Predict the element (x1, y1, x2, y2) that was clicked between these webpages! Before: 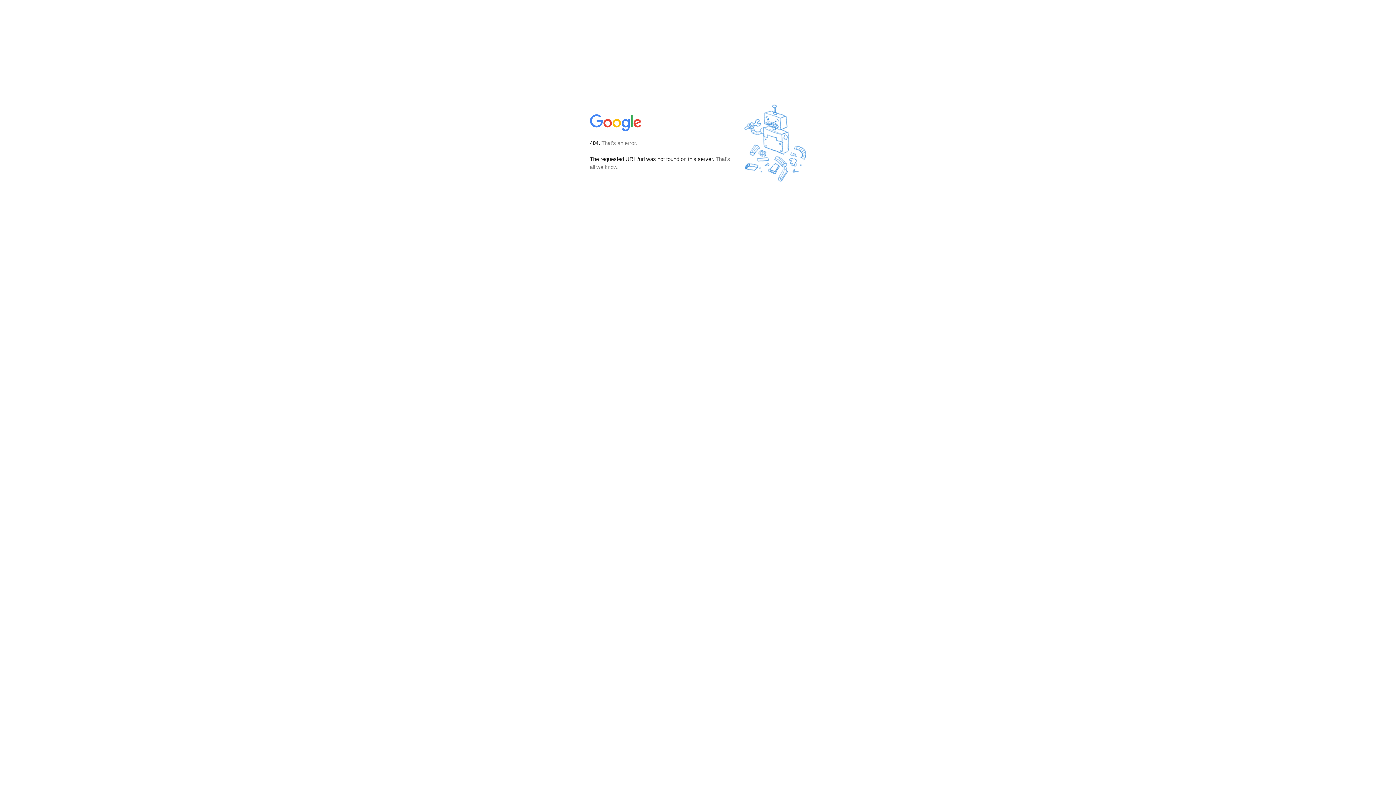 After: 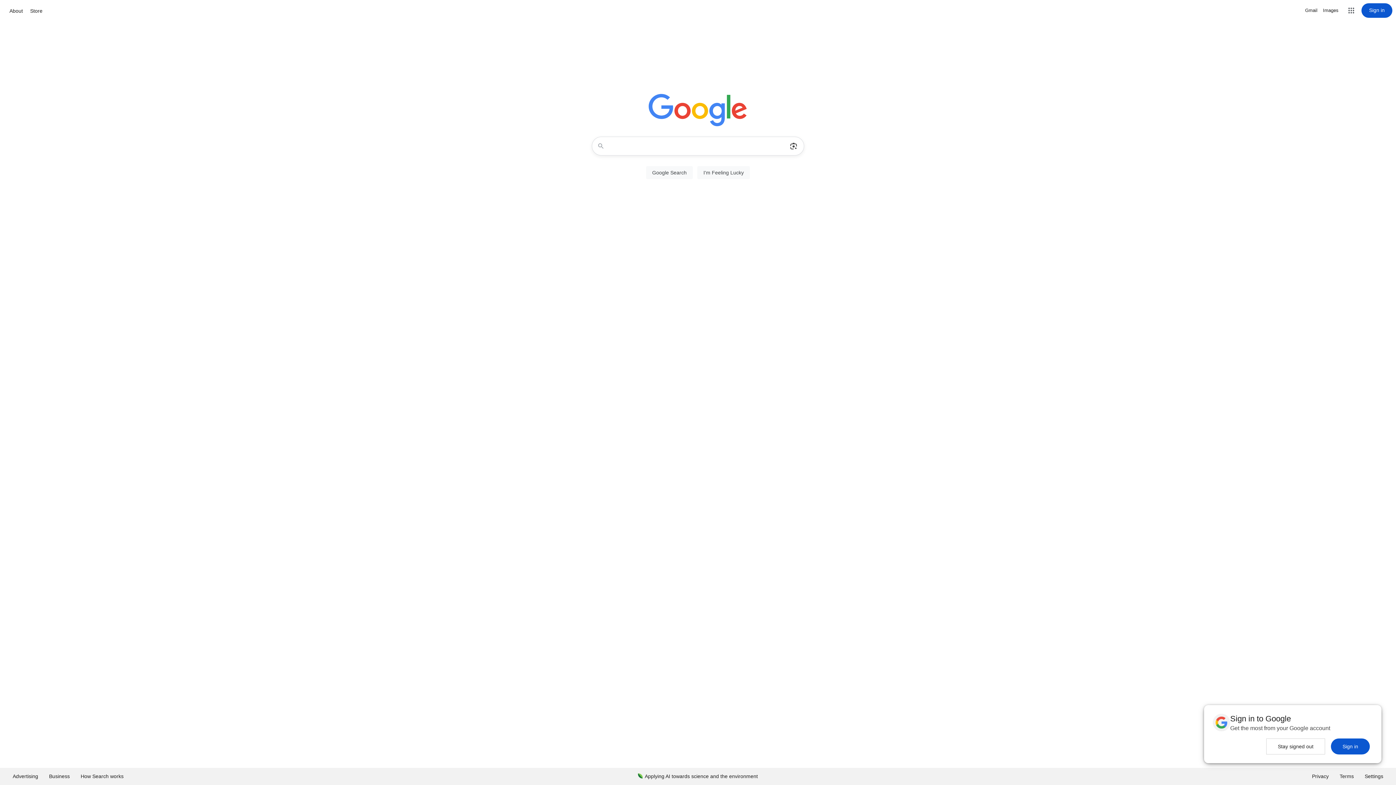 Action: bbox: (590, 127, 642, 134)